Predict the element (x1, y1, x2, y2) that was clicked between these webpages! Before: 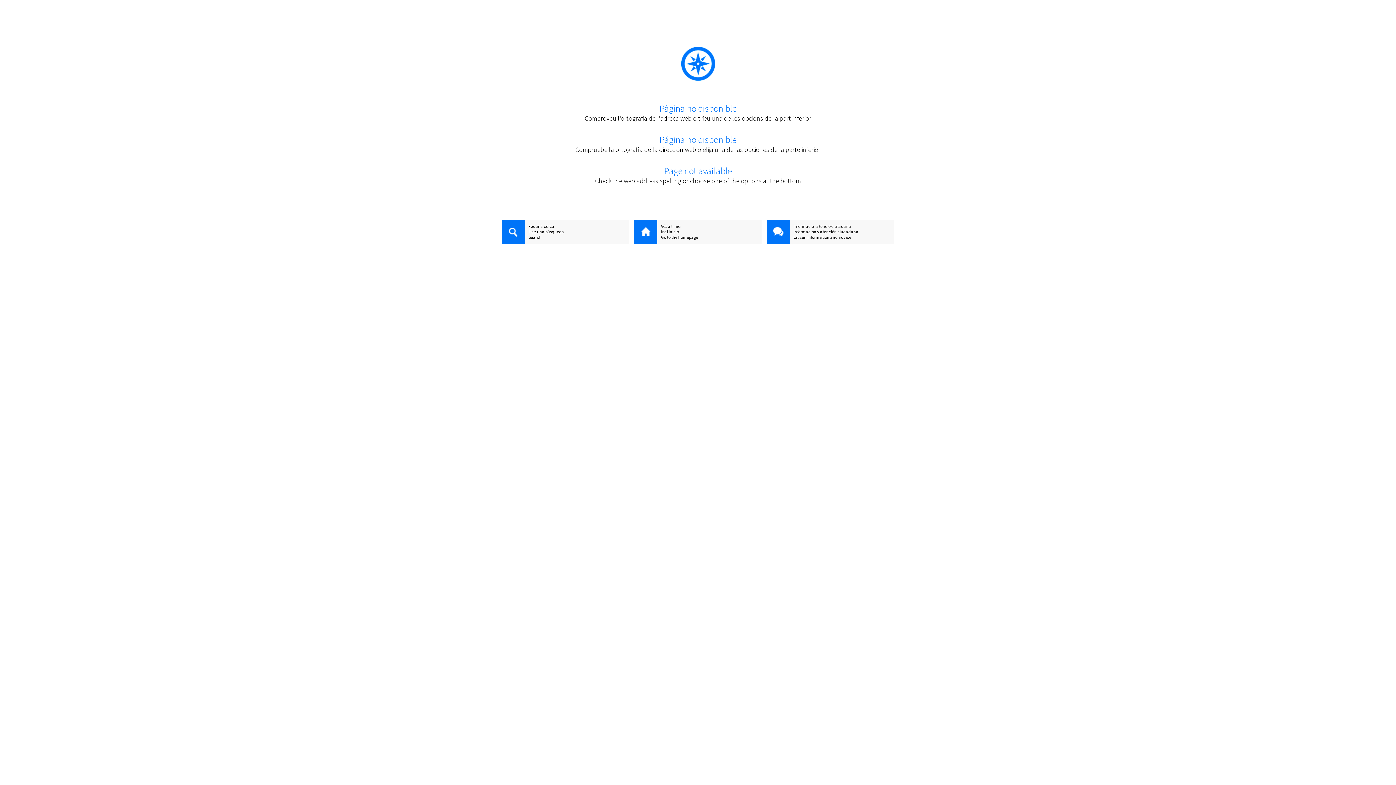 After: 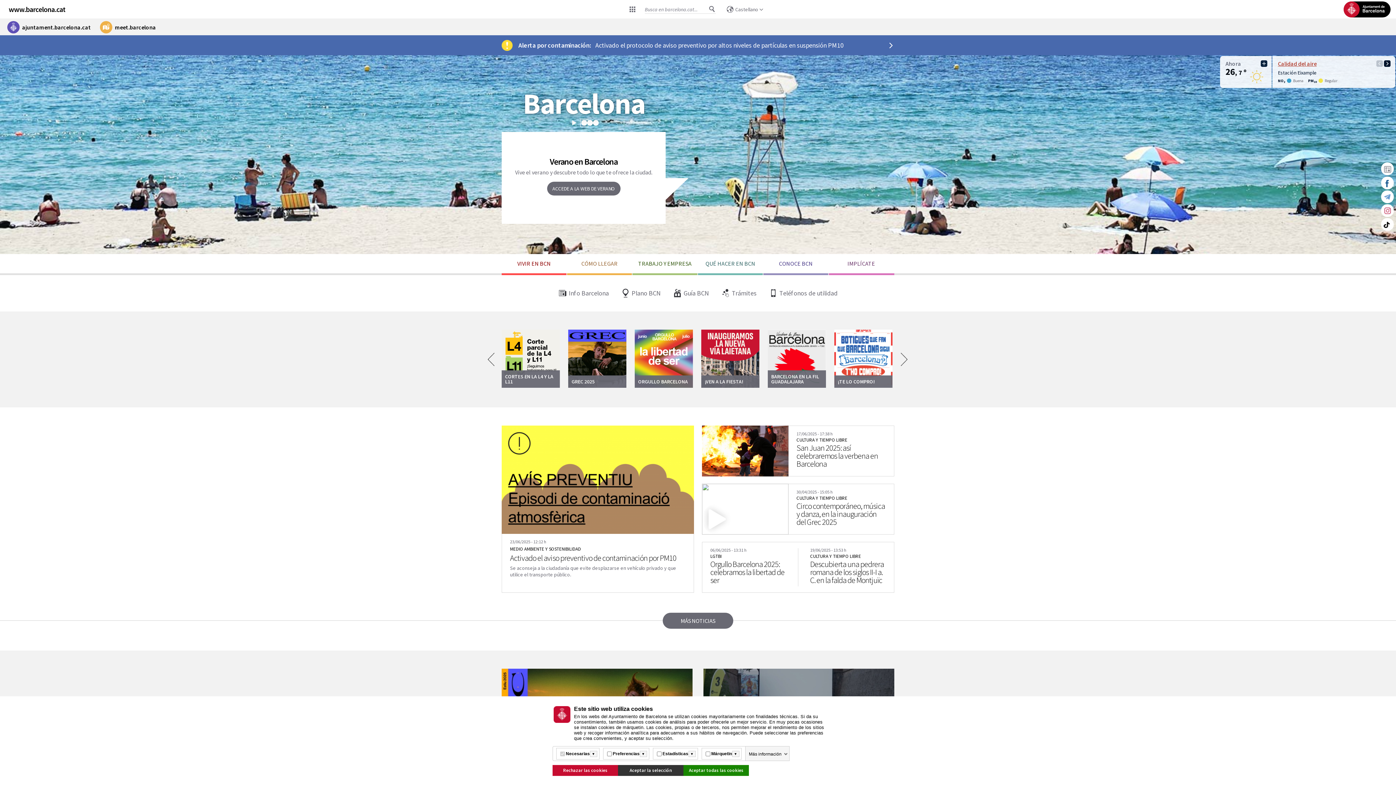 Action: label: Ir al inicio bbox: (634, 229, 761, 234)